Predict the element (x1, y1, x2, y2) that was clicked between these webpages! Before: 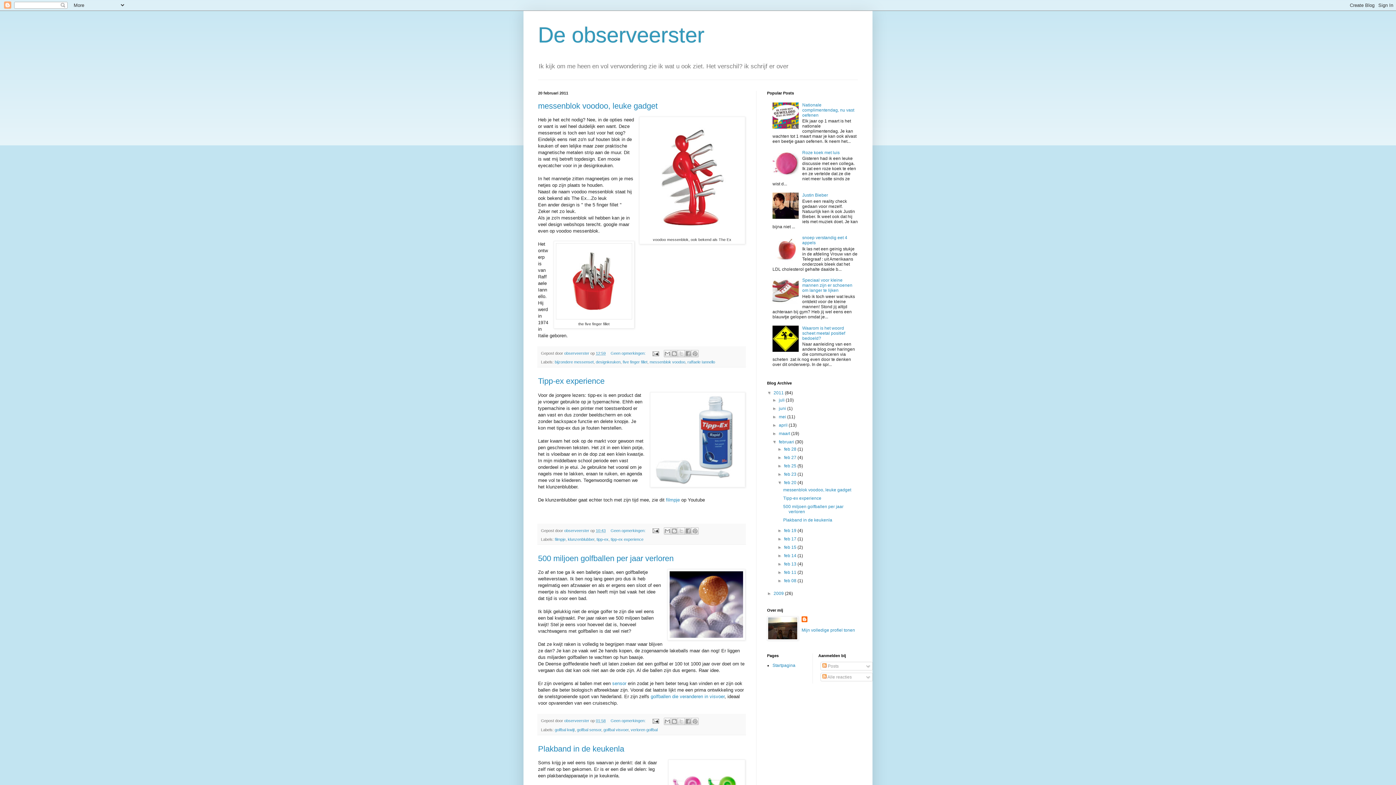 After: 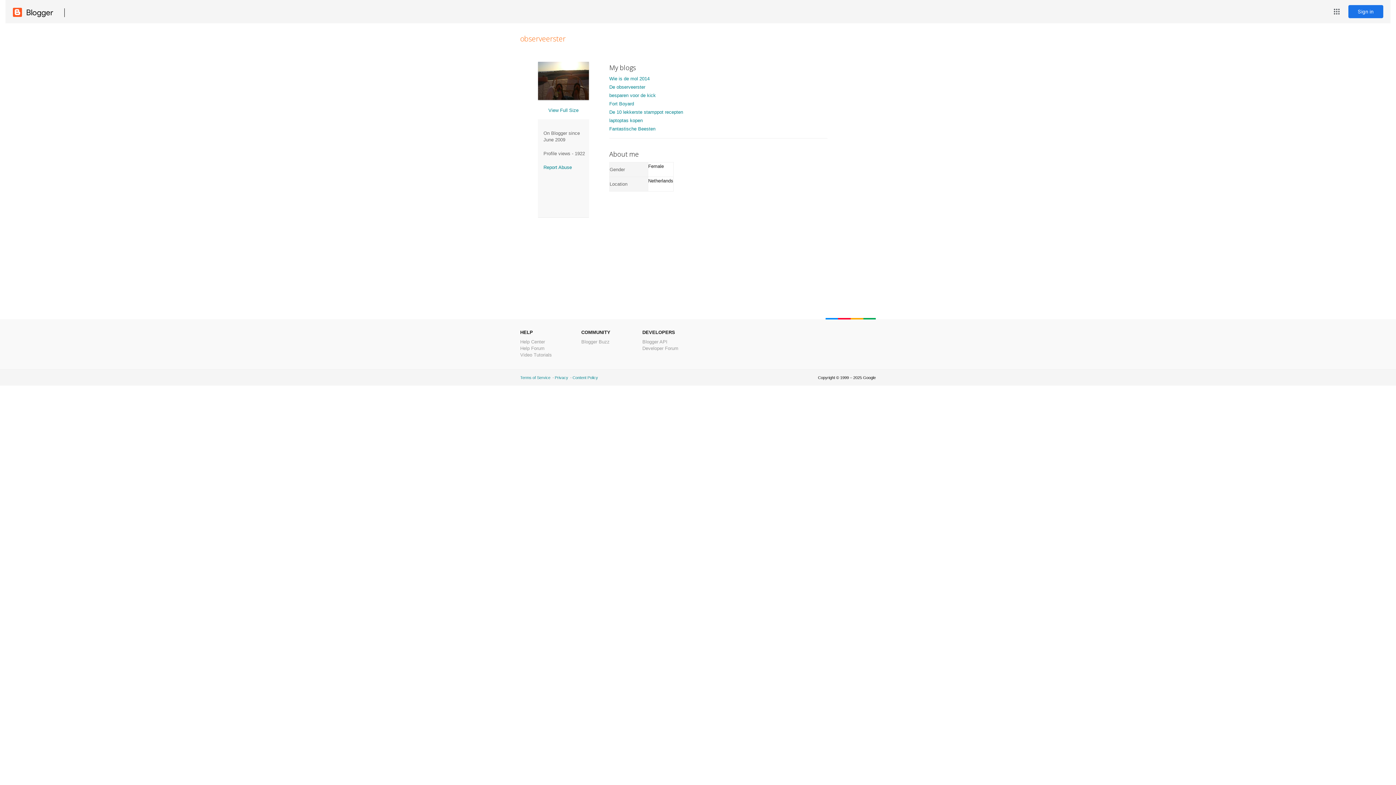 Action: label: observeerster  bbox: (564, 719, 590, 723)